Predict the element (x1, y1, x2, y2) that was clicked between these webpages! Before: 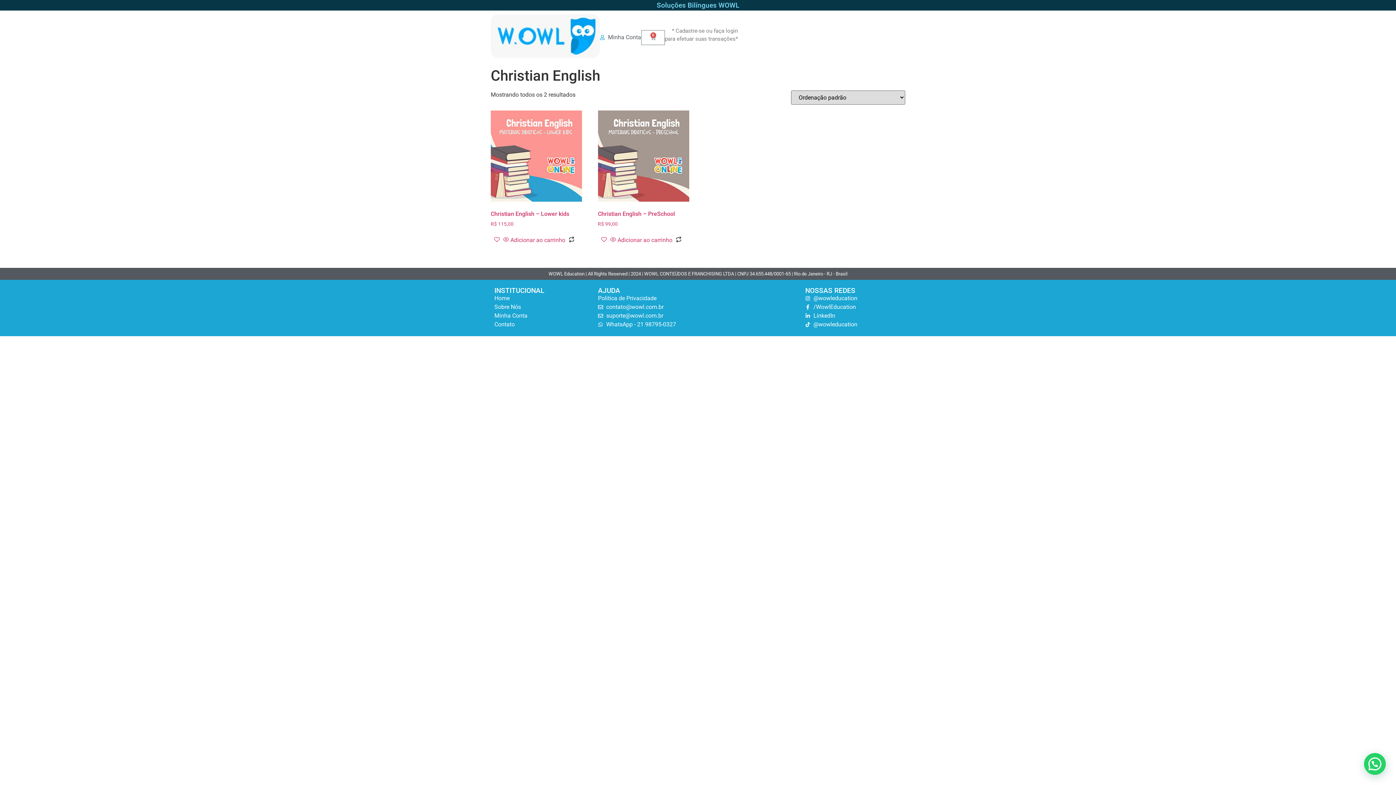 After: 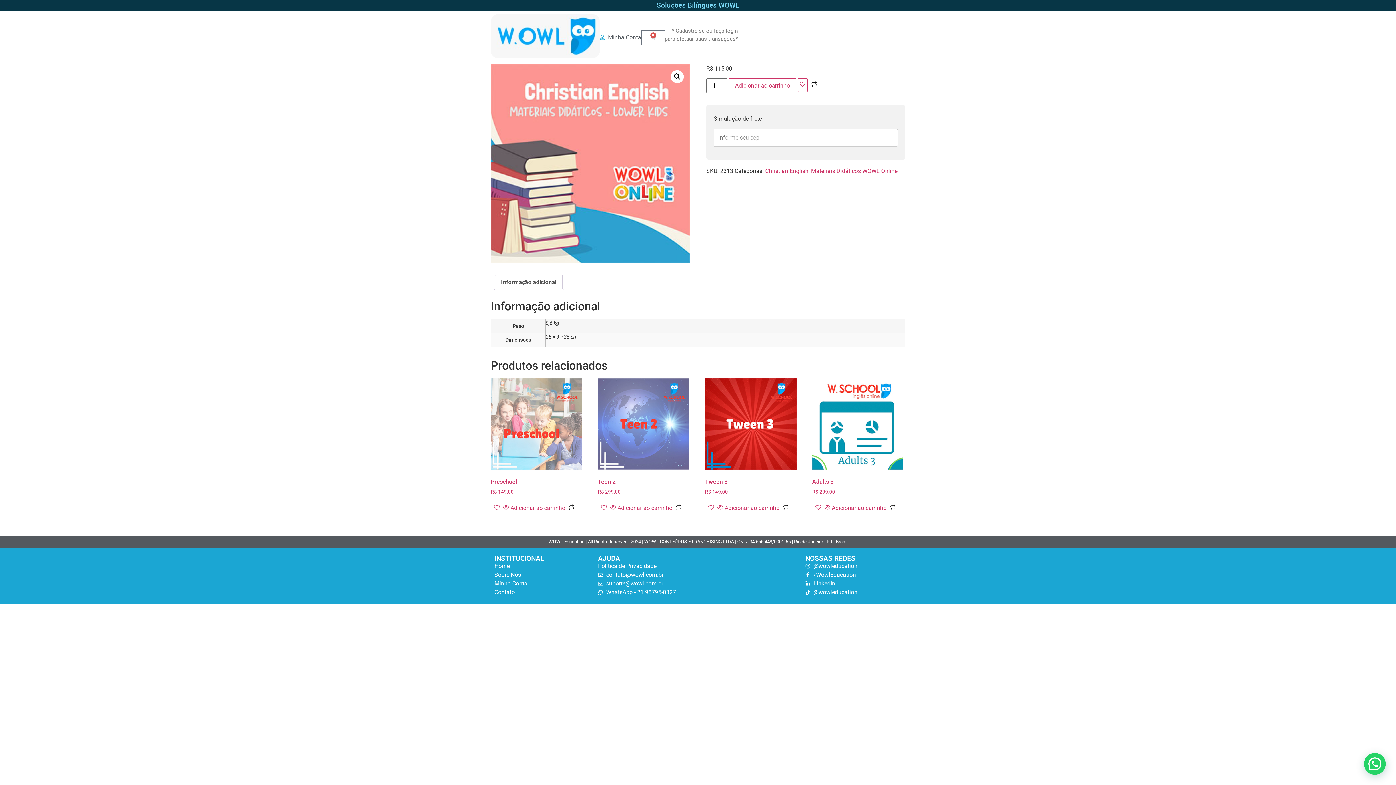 Action: bbox: (490, 110, 582, 227) label: Christian English – Lower kids
R$ 115,00